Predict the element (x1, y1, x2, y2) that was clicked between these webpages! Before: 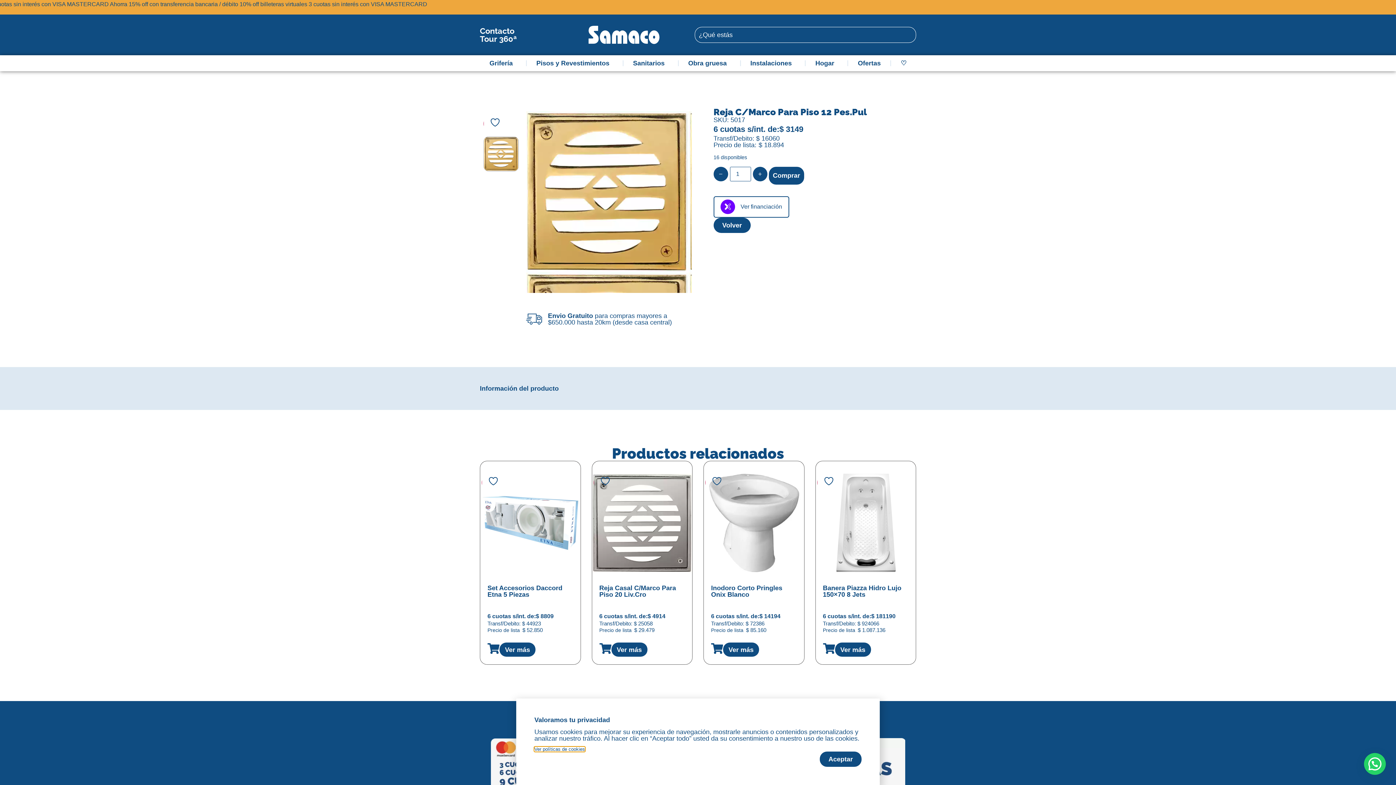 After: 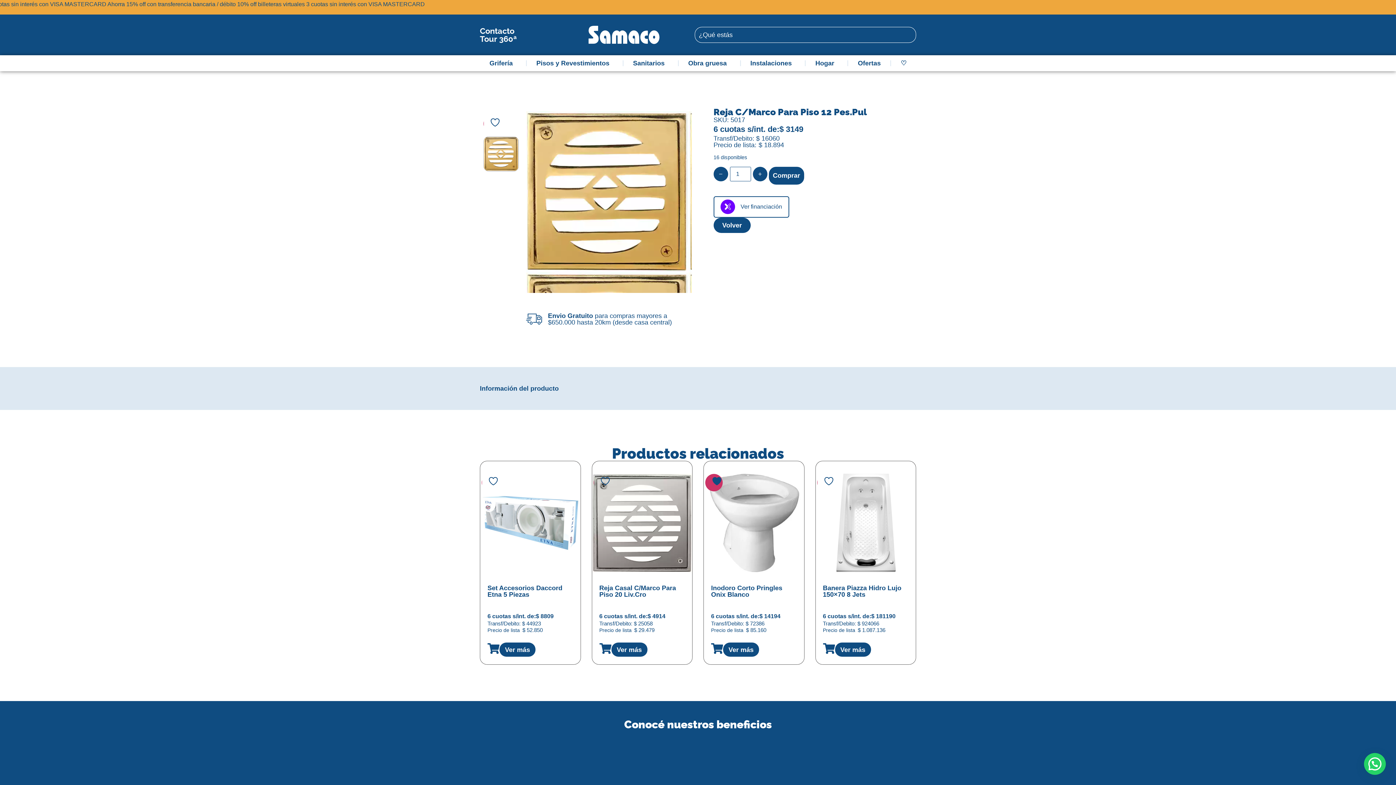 Action: bbox: (705, 472, 728, 492)